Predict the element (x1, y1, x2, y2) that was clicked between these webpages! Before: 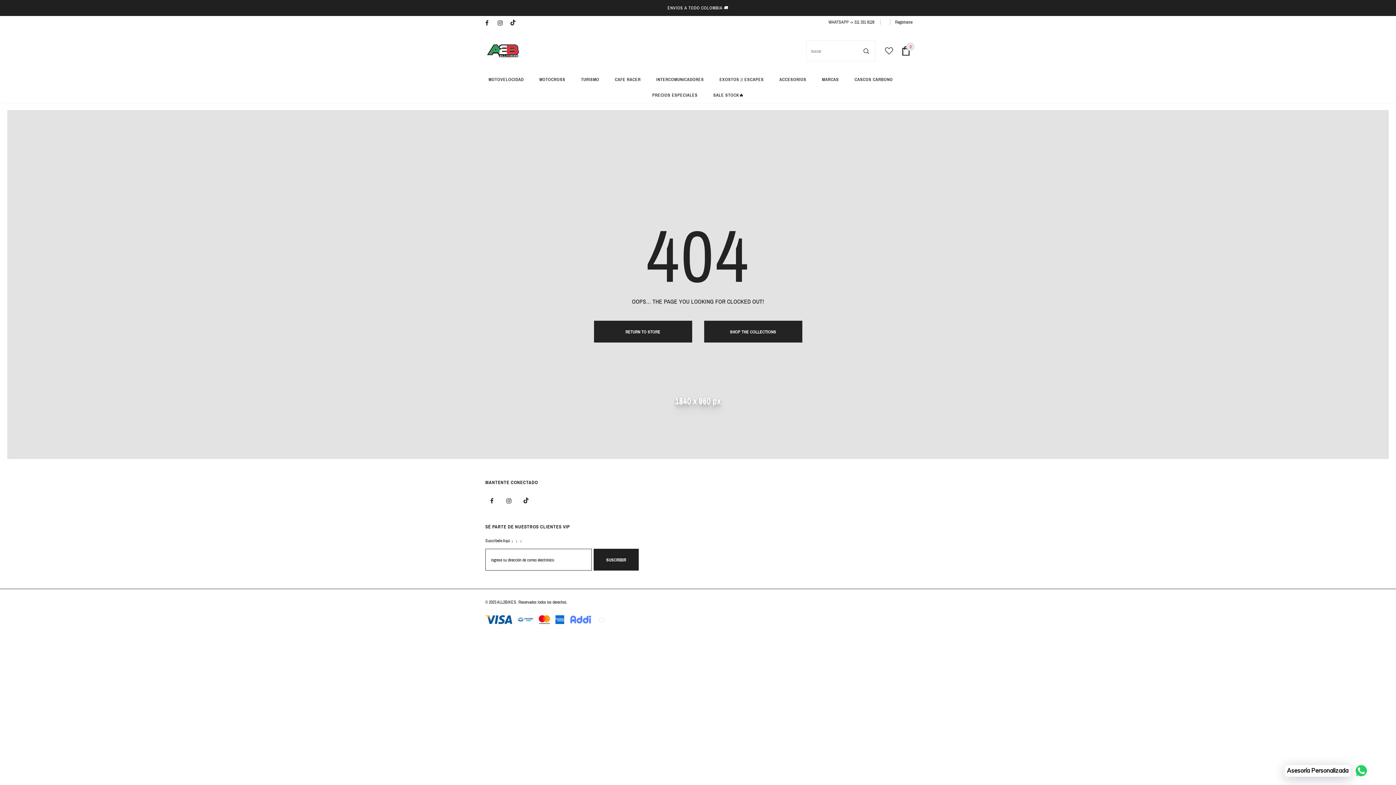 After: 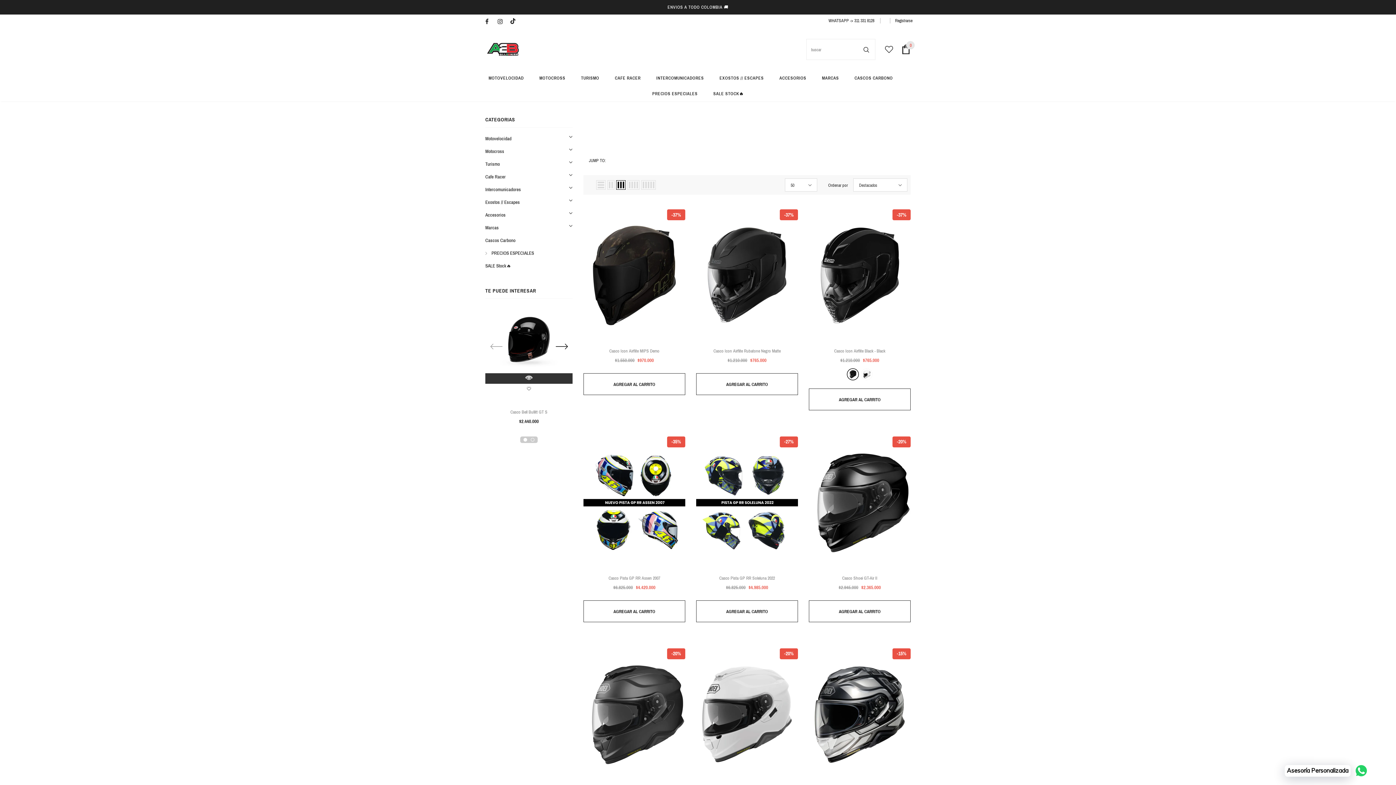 Action: bbox: (652, 87, 697, 102) label: PRECIOS ESPECIALES